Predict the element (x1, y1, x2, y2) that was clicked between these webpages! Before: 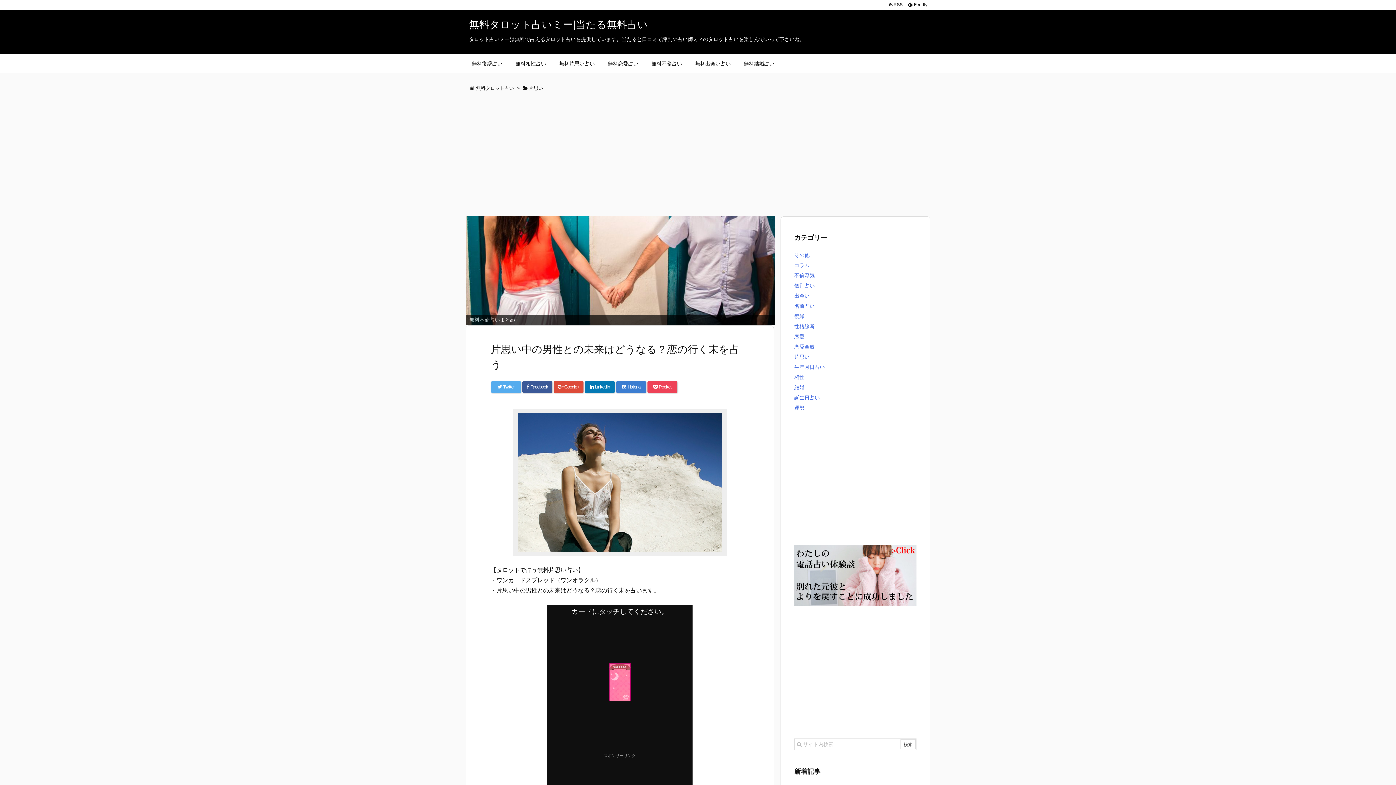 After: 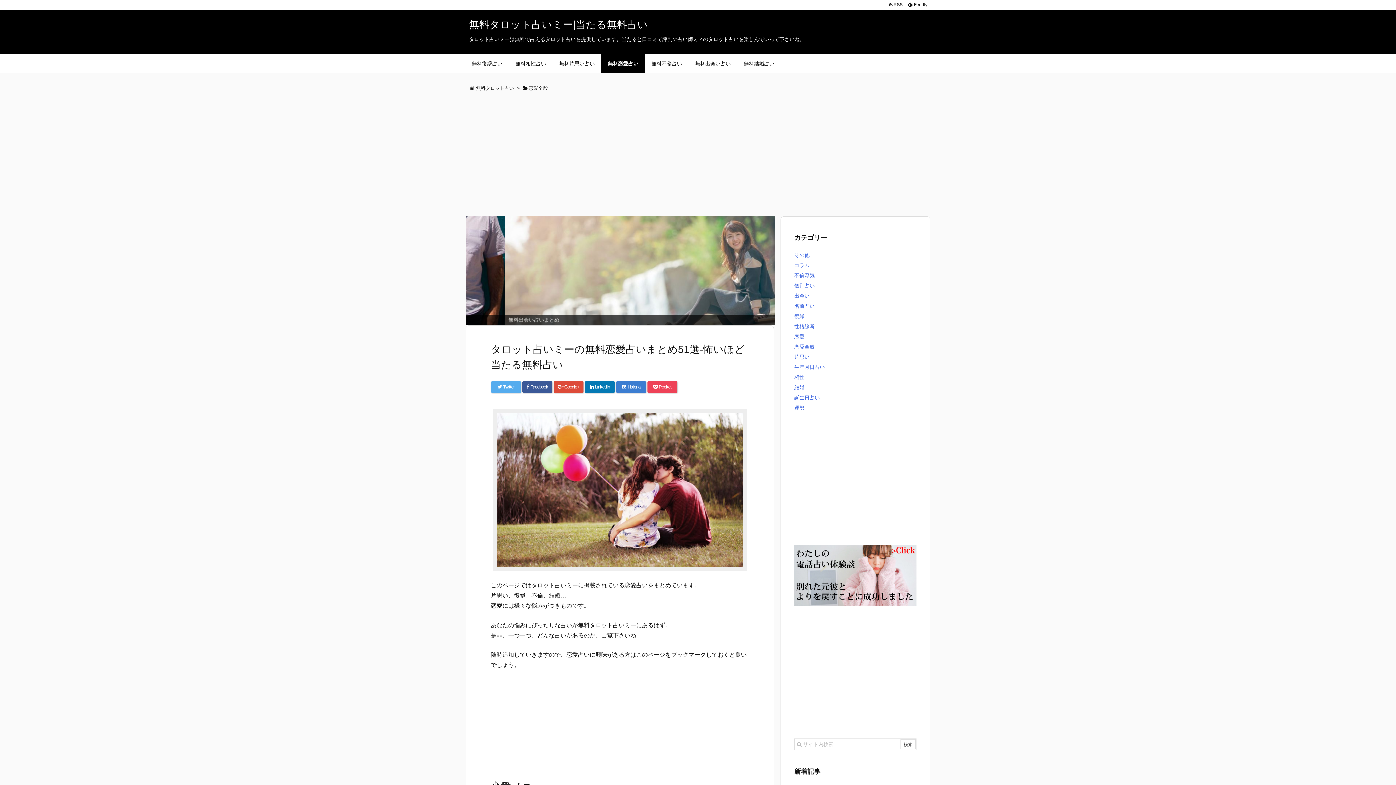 Action: label: 無料恋愛占い bbox: (601, 54, 645, 73)